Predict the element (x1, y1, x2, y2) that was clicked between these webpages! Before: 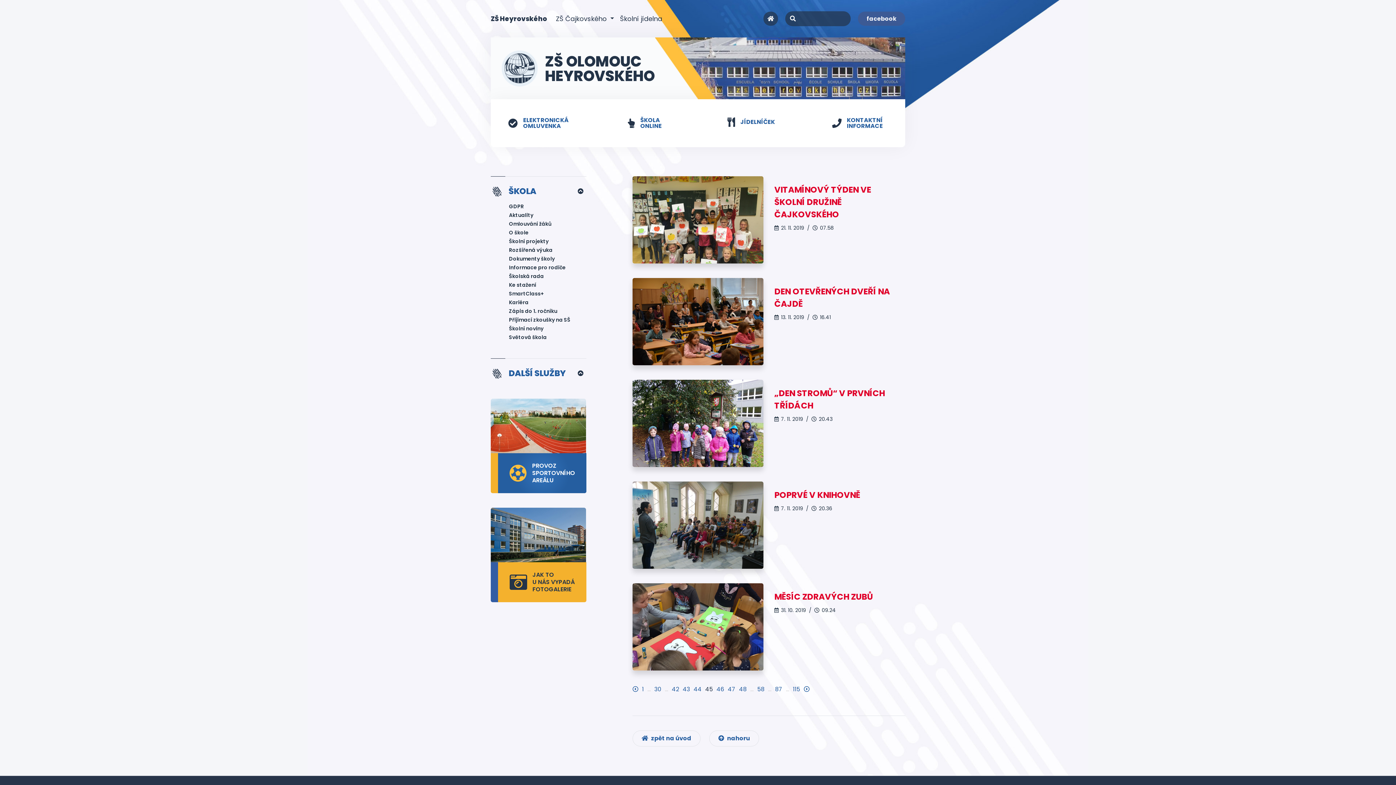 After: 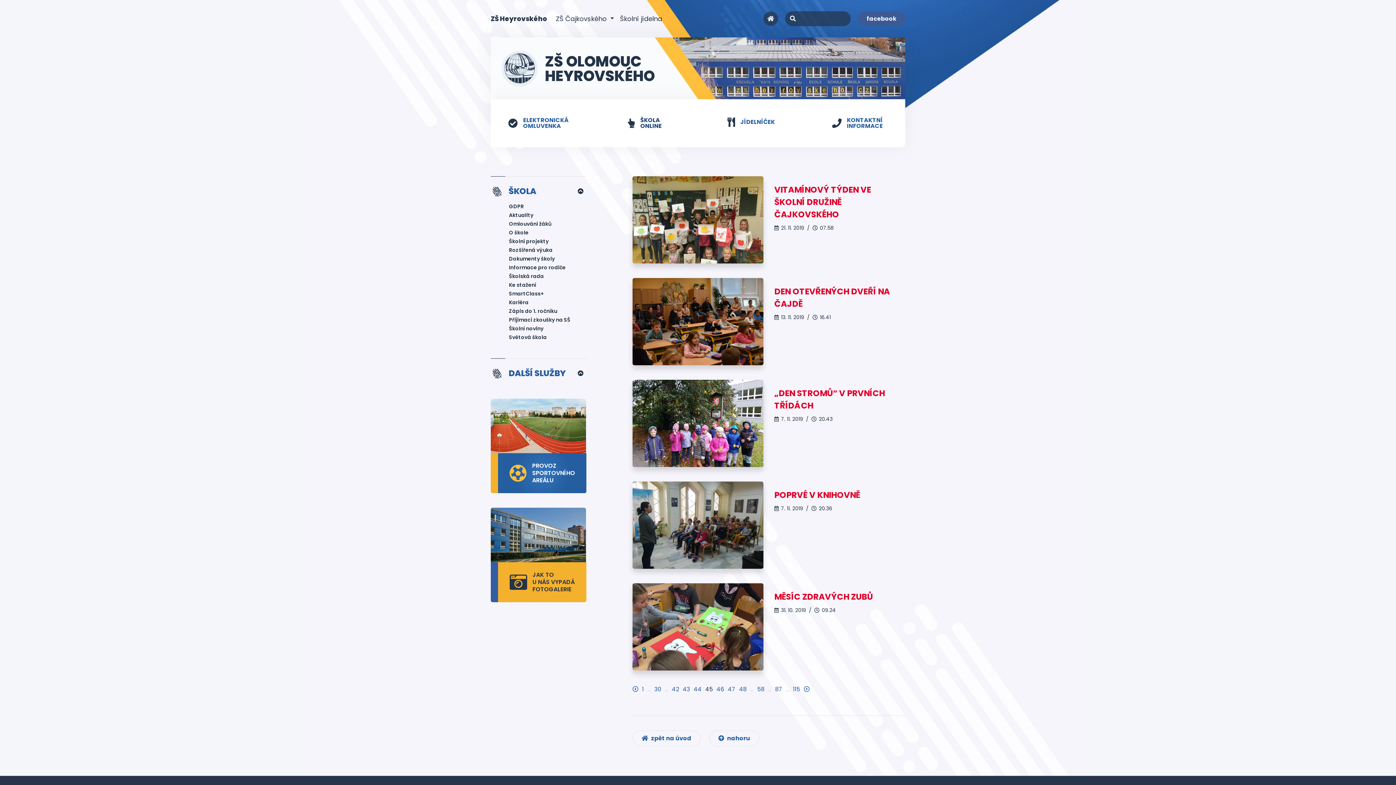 Action: bbox: (597, 117, 692, 129) label: ŠKOLA
ONLINE